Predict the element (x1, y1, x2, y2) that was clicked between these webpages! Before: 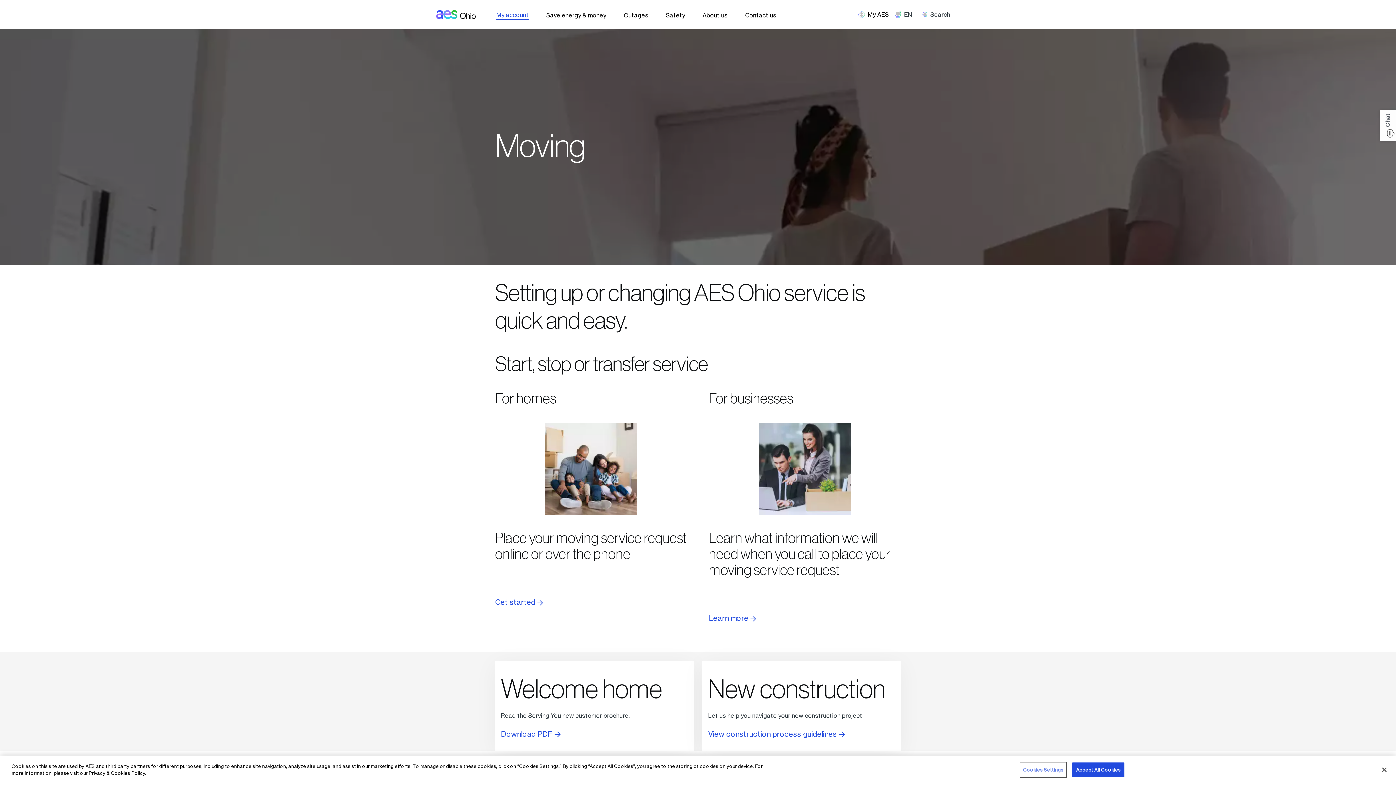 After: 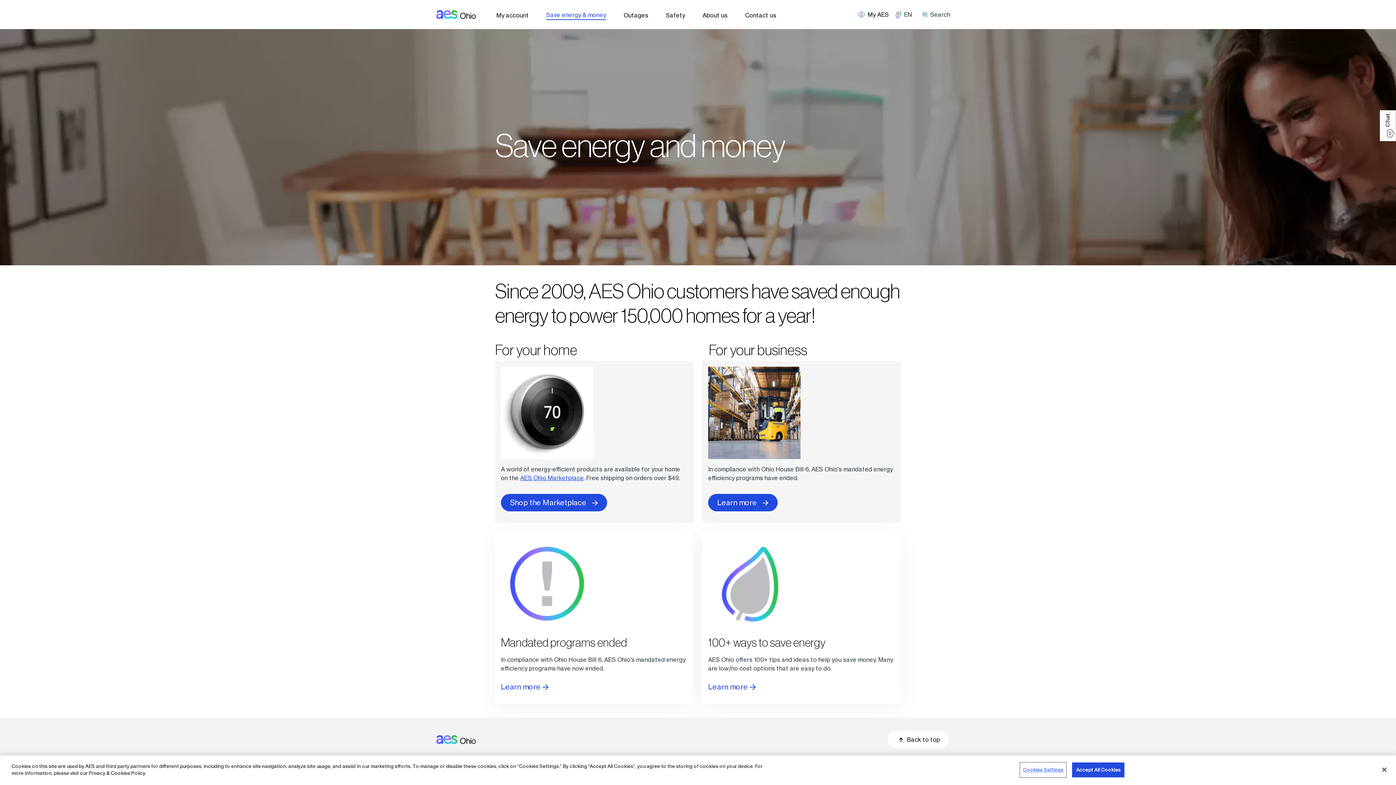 Action: label: Save energy & money bbox: (546, 10, 606, 19)